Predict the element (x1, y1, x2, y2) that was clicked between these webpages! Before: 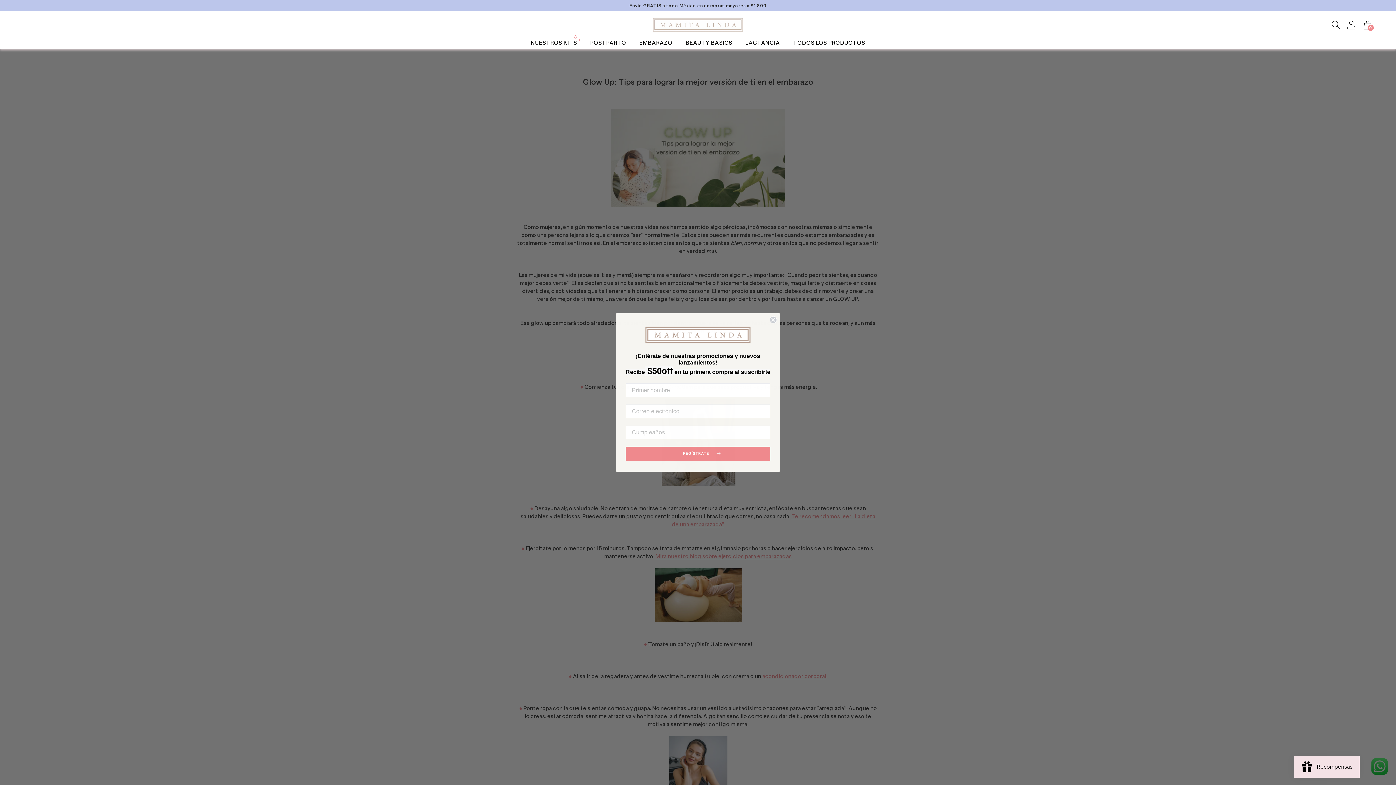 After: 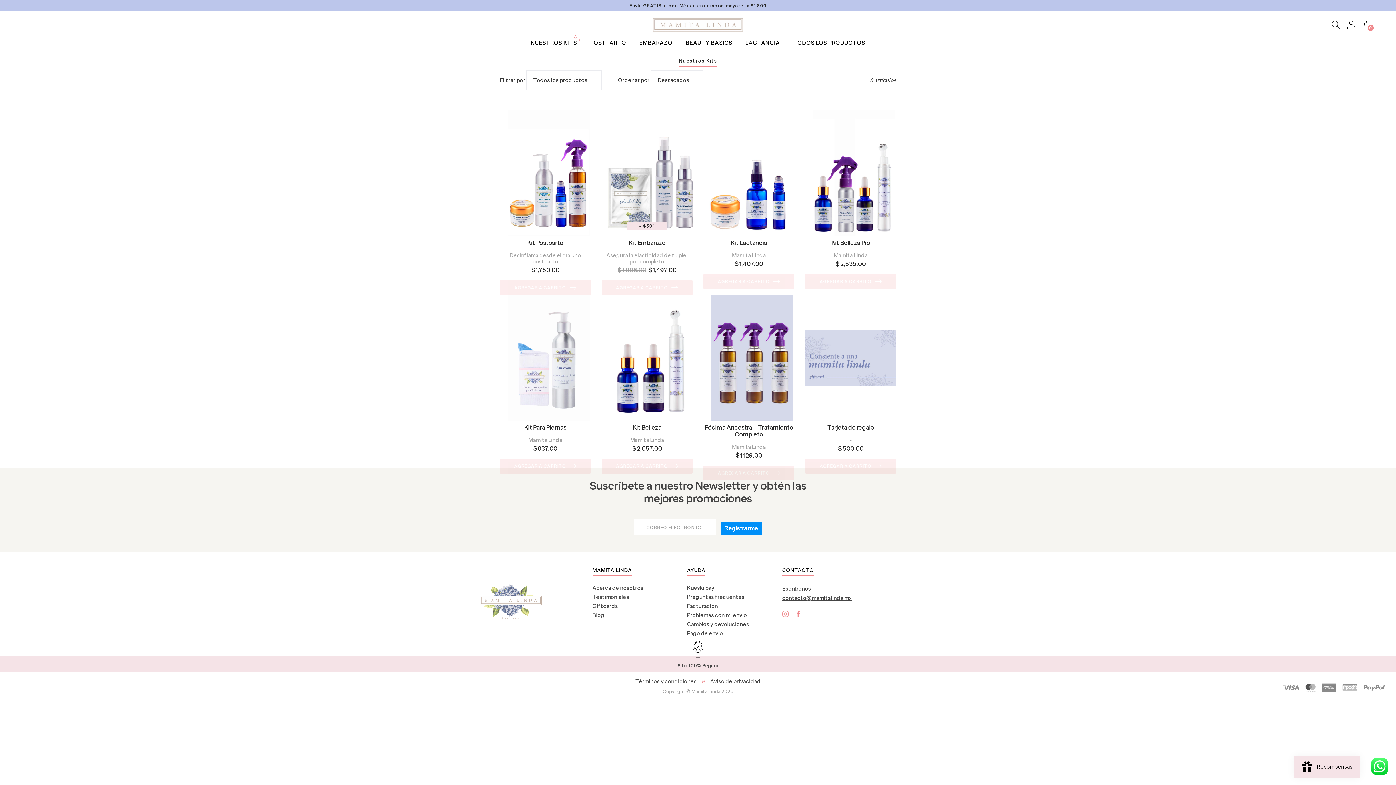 Action: bbox: (530, 38, 577, 46) label: NUESTROS KITS